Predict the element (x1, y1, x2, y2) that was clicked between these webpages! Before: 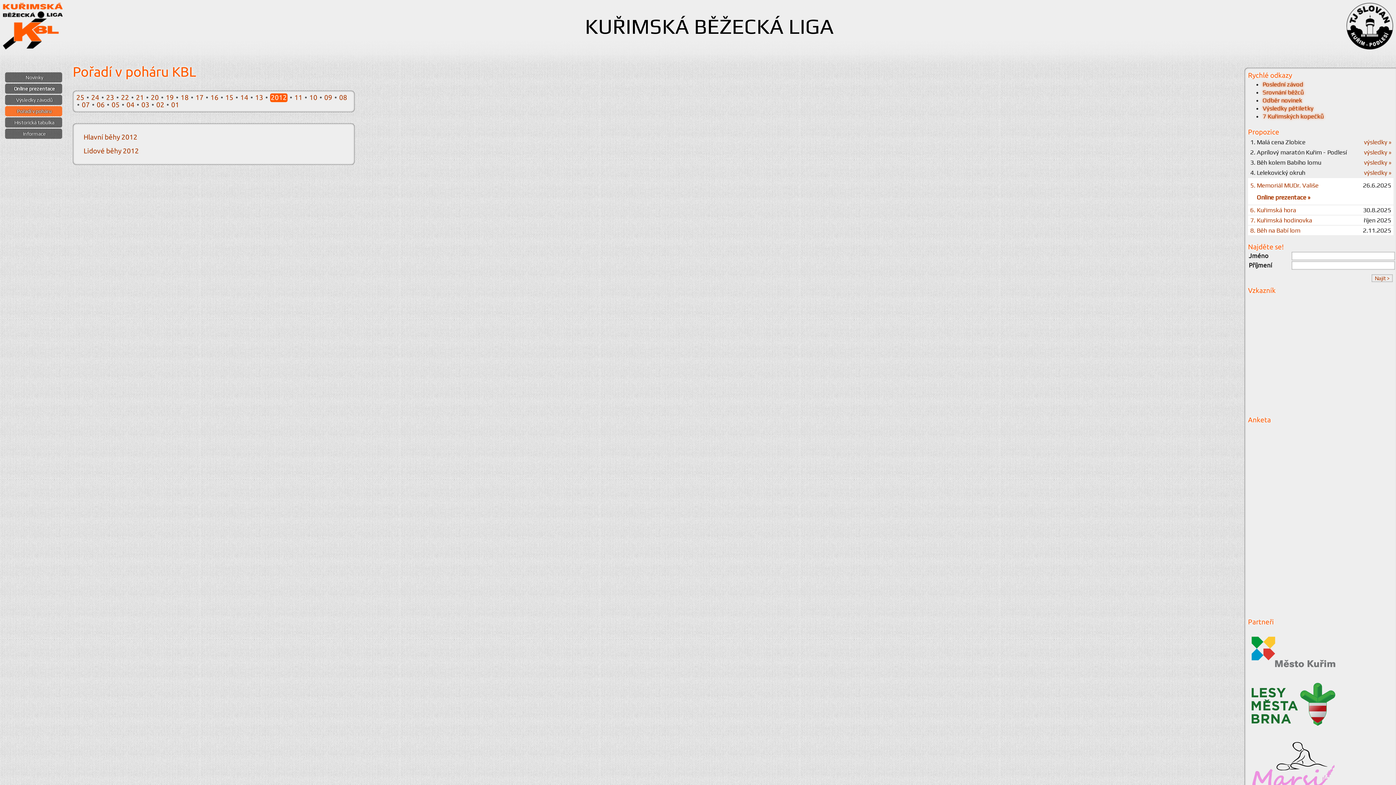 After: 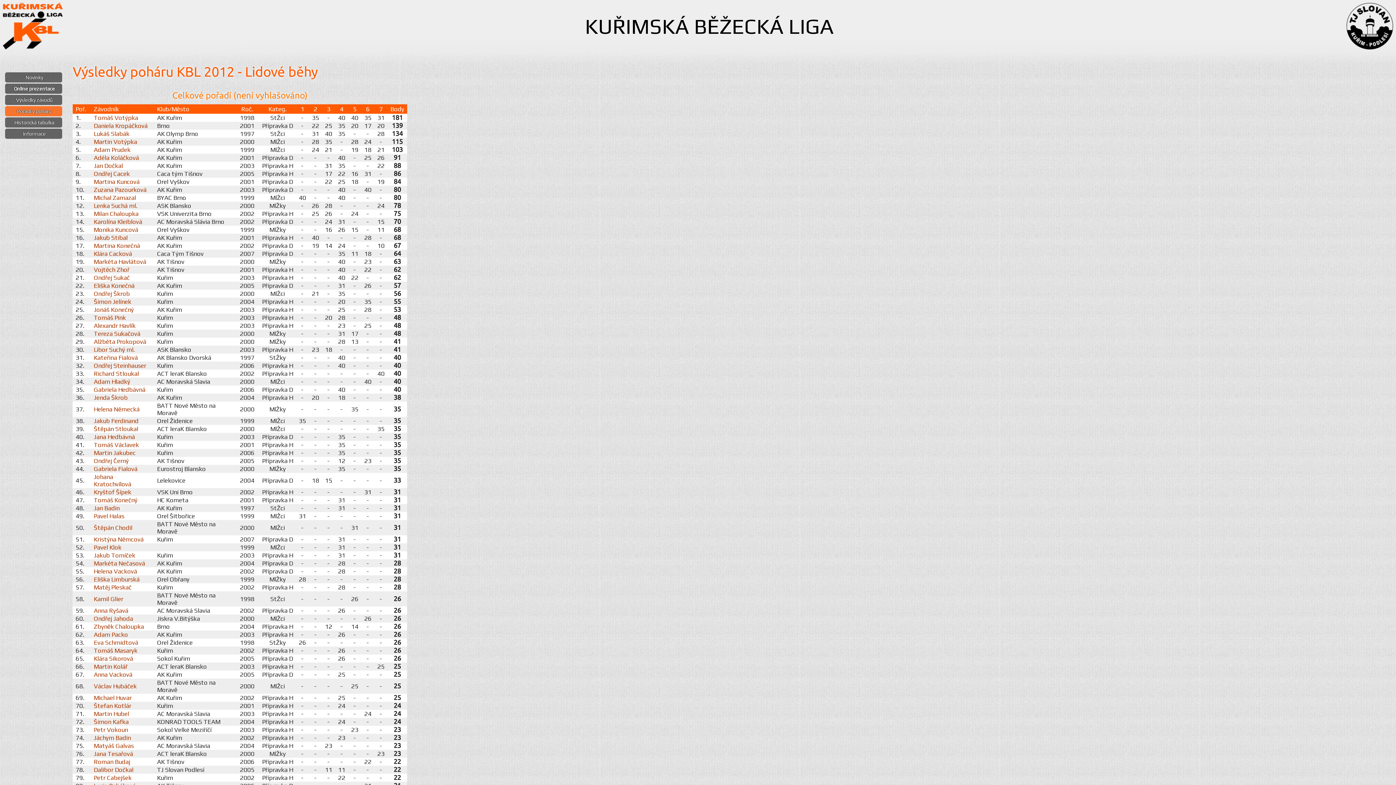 Action: label: Lidové běhy 2012 bbox: (83, 146, 138, 154)